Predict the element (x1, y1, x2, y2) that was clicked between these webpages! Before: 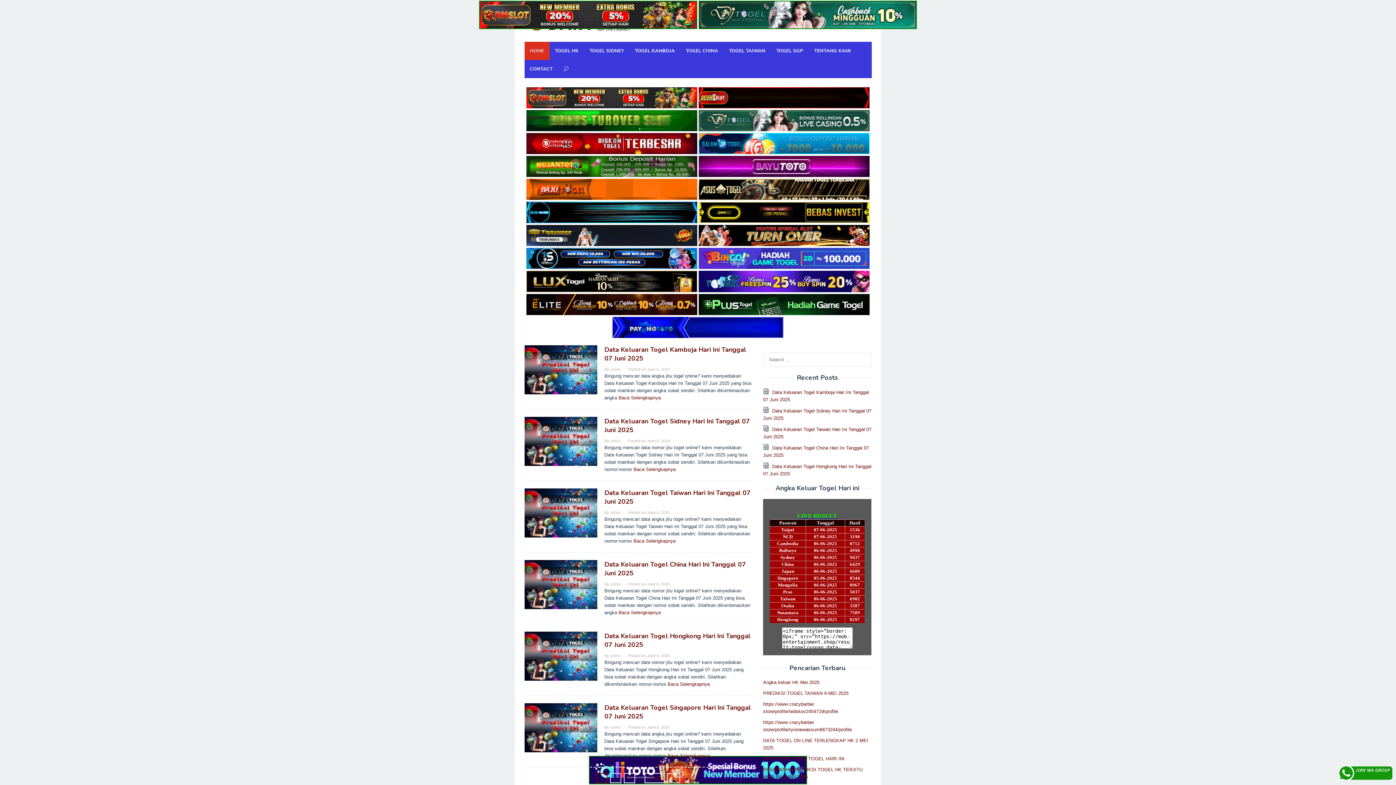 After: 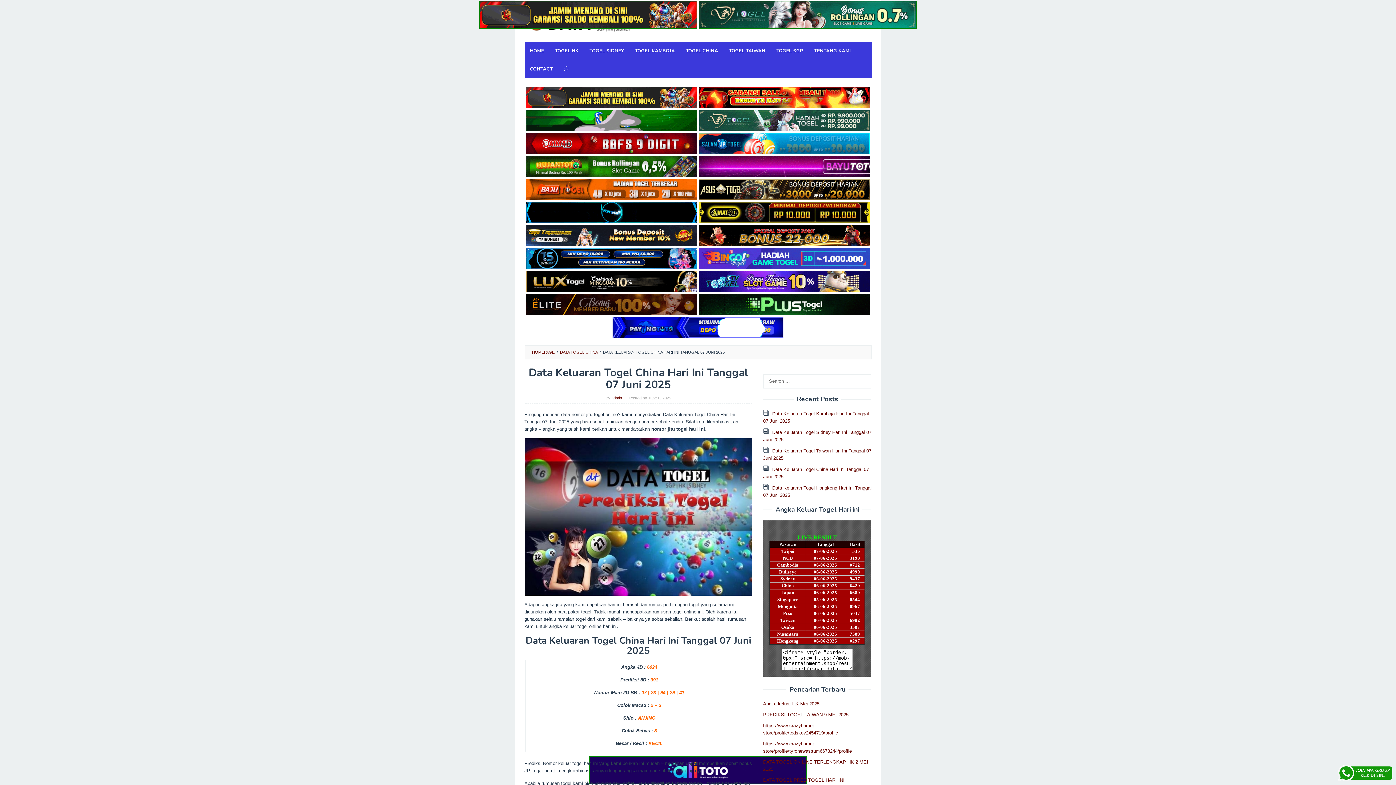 Action: bbox: (604, 560, 746, 577) label: Data Keluaran Togel China Hari Ini Tanggal 07 Juni 2025